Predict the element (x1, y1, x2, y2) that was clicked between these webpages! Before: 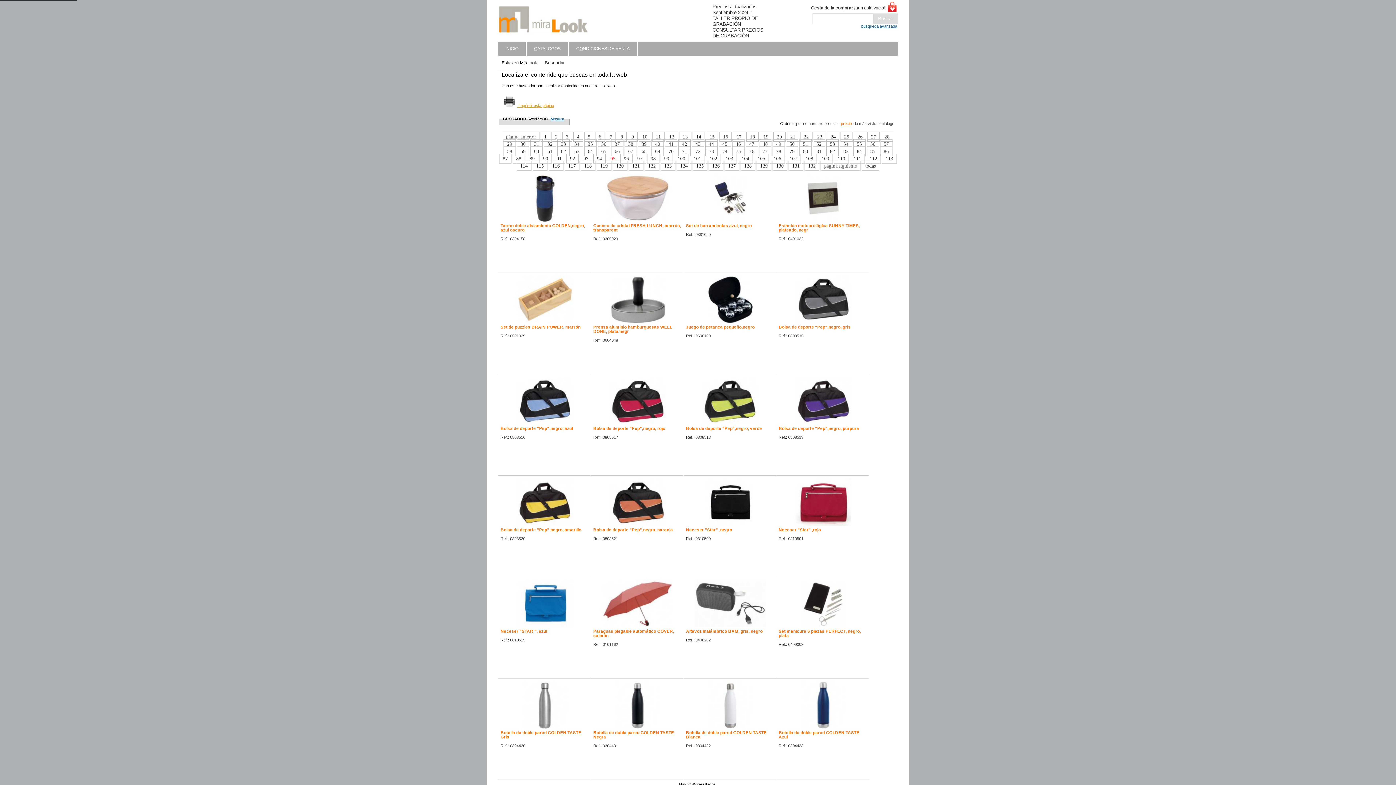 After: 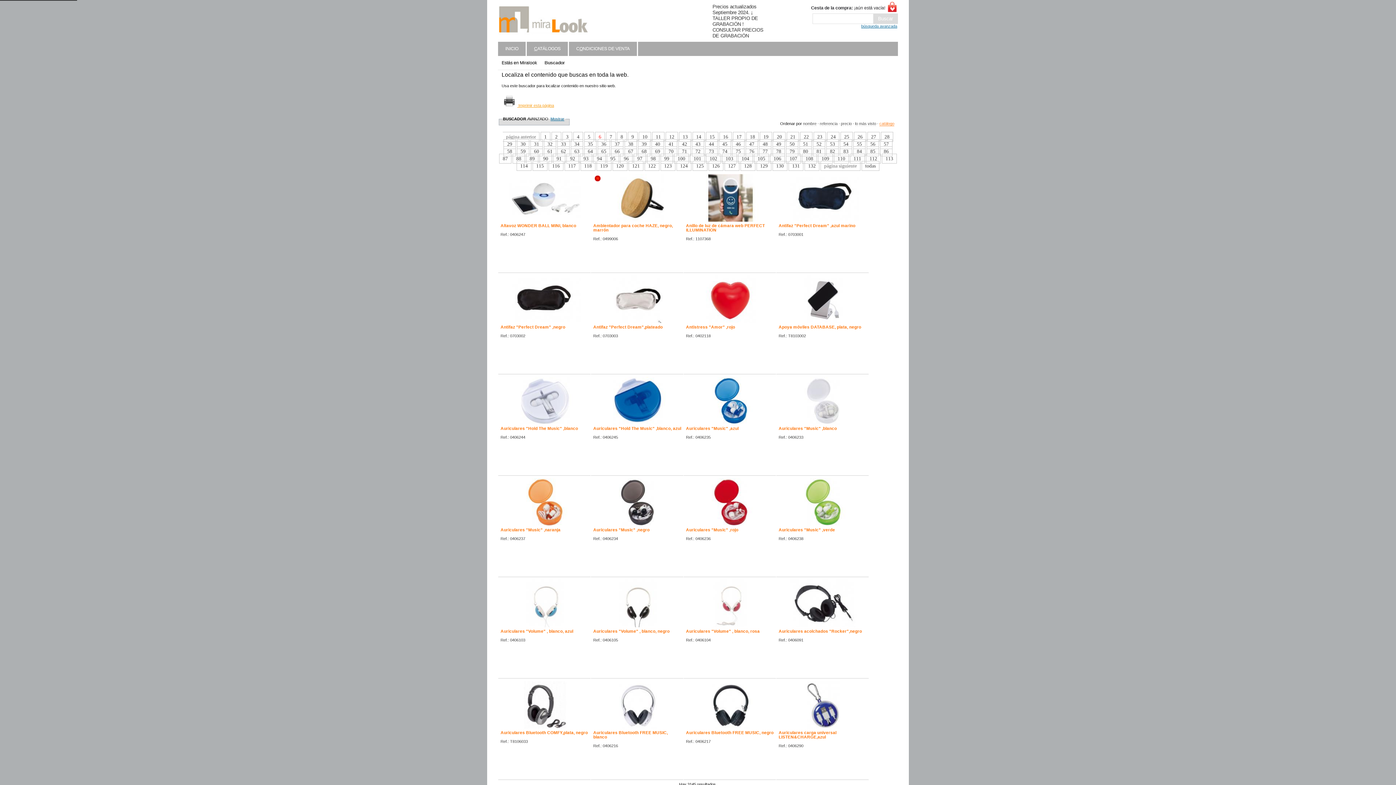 Action: bbox: (595, 132, 605, 141) label: 6